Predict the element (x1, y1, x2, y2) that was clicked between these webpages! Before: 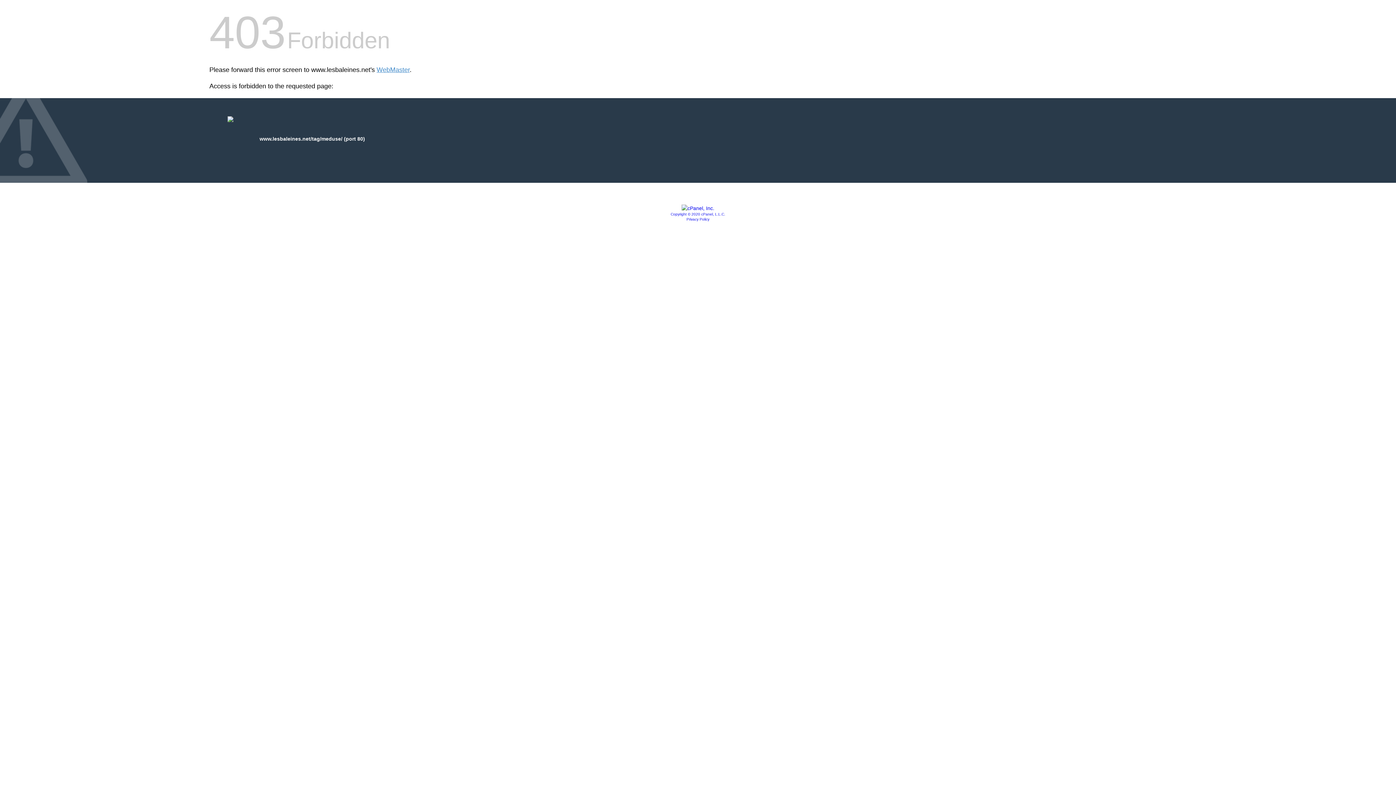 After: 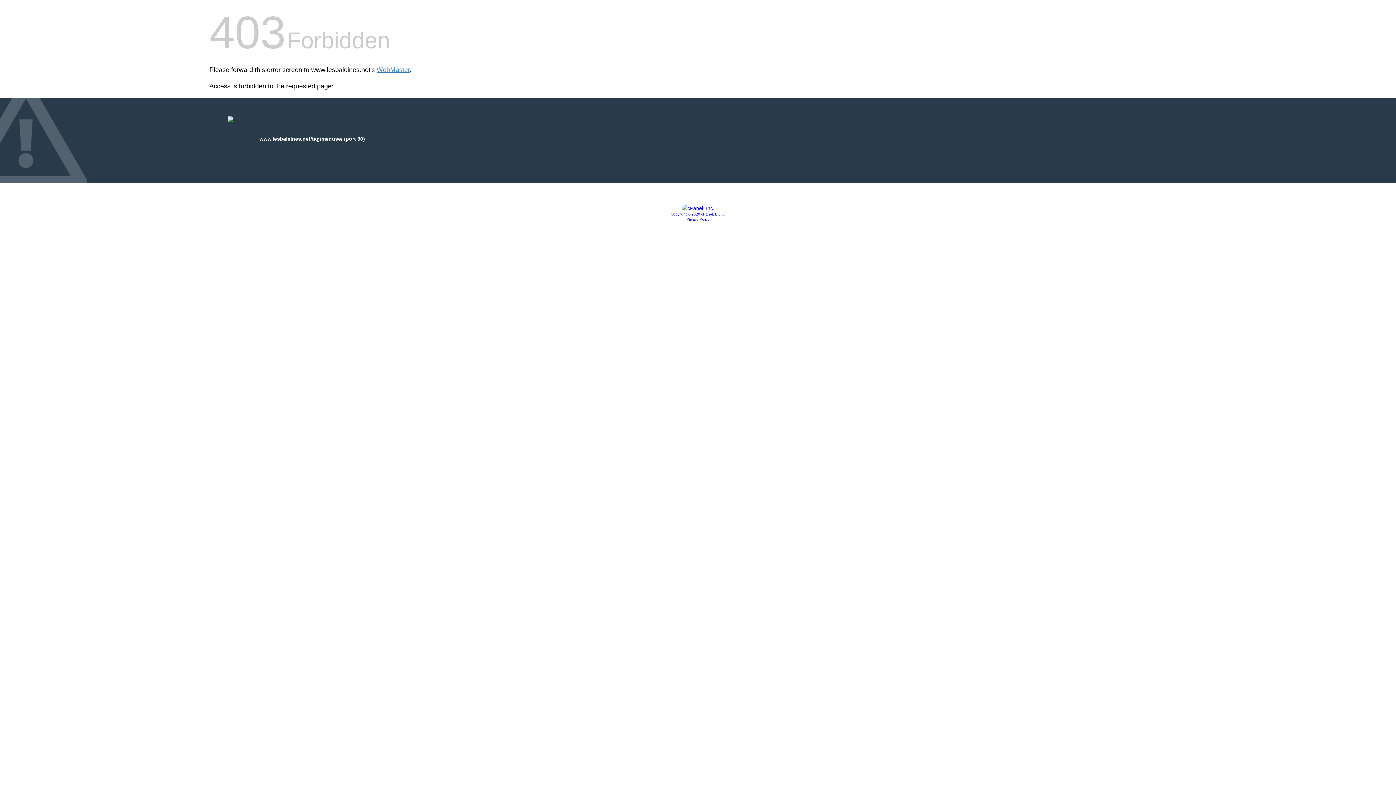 Action: bbox: (681, 205, 714, 211)